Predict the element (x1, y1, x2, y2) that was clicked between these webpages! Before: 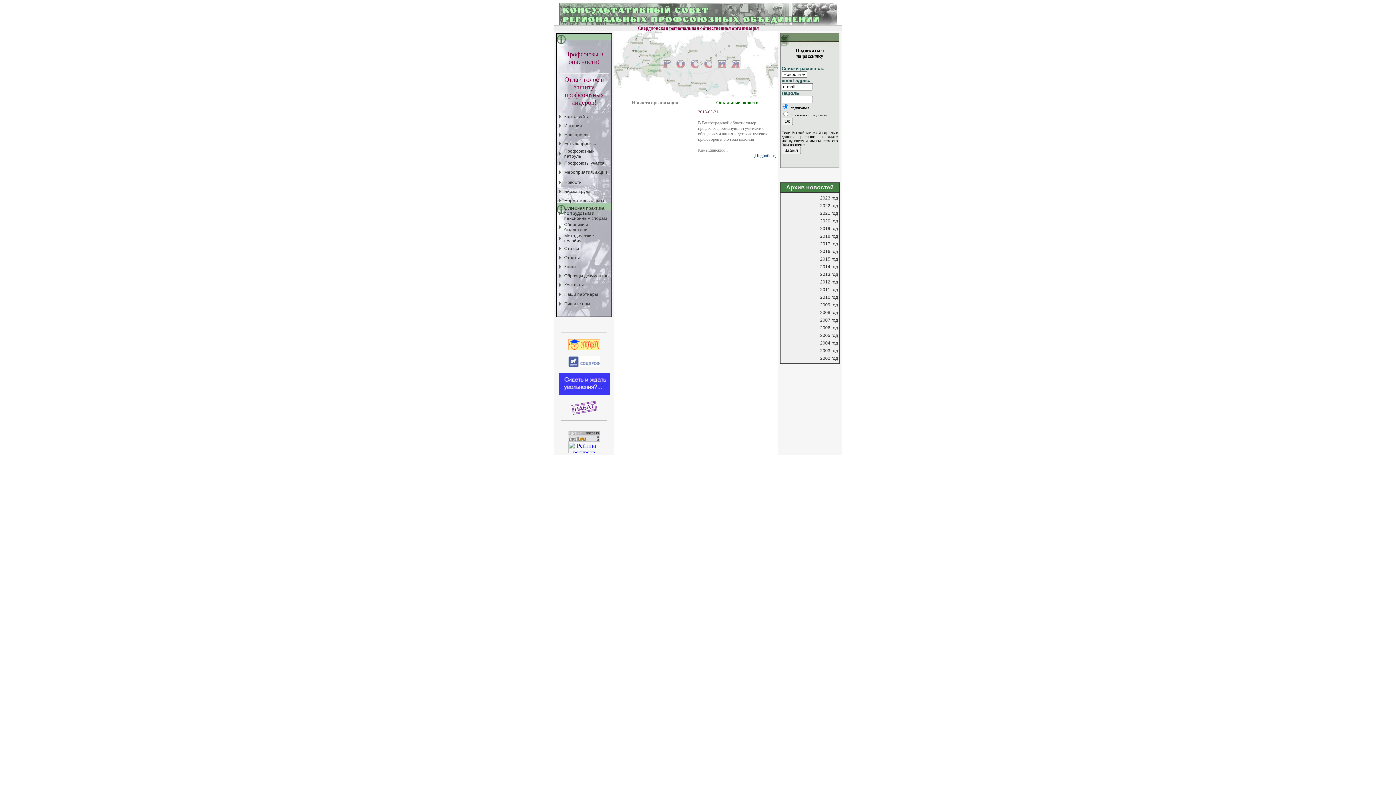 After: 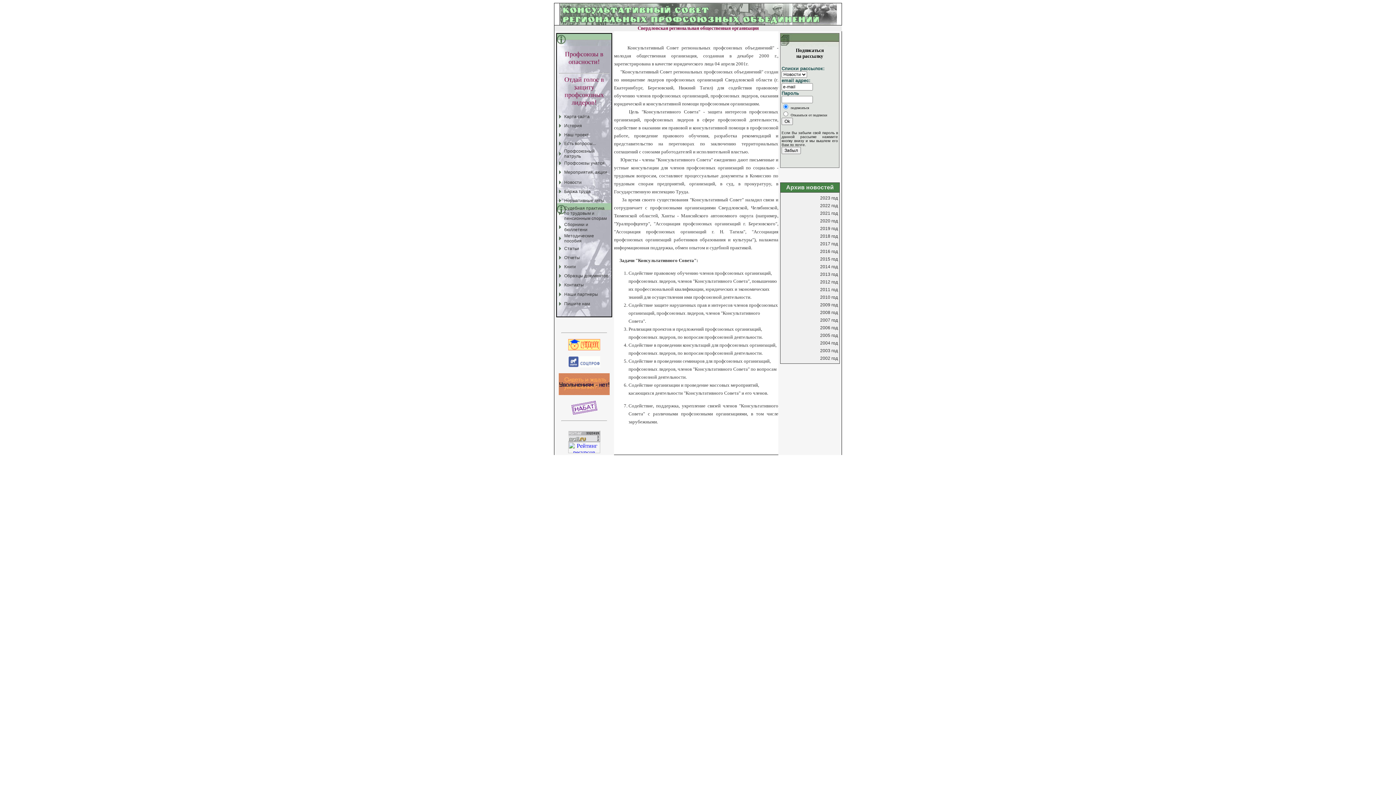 Action: bbox: (564, 123, 582, 128) label: История